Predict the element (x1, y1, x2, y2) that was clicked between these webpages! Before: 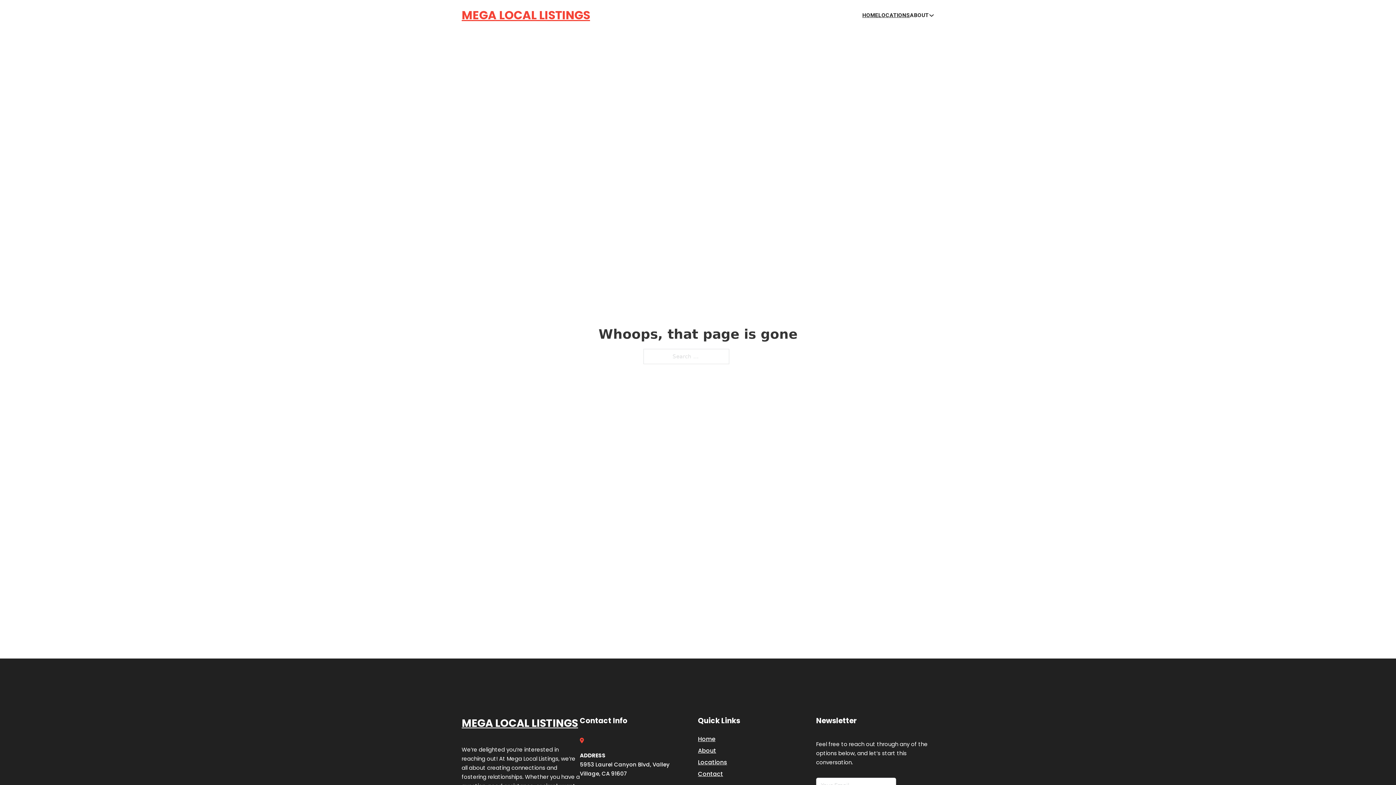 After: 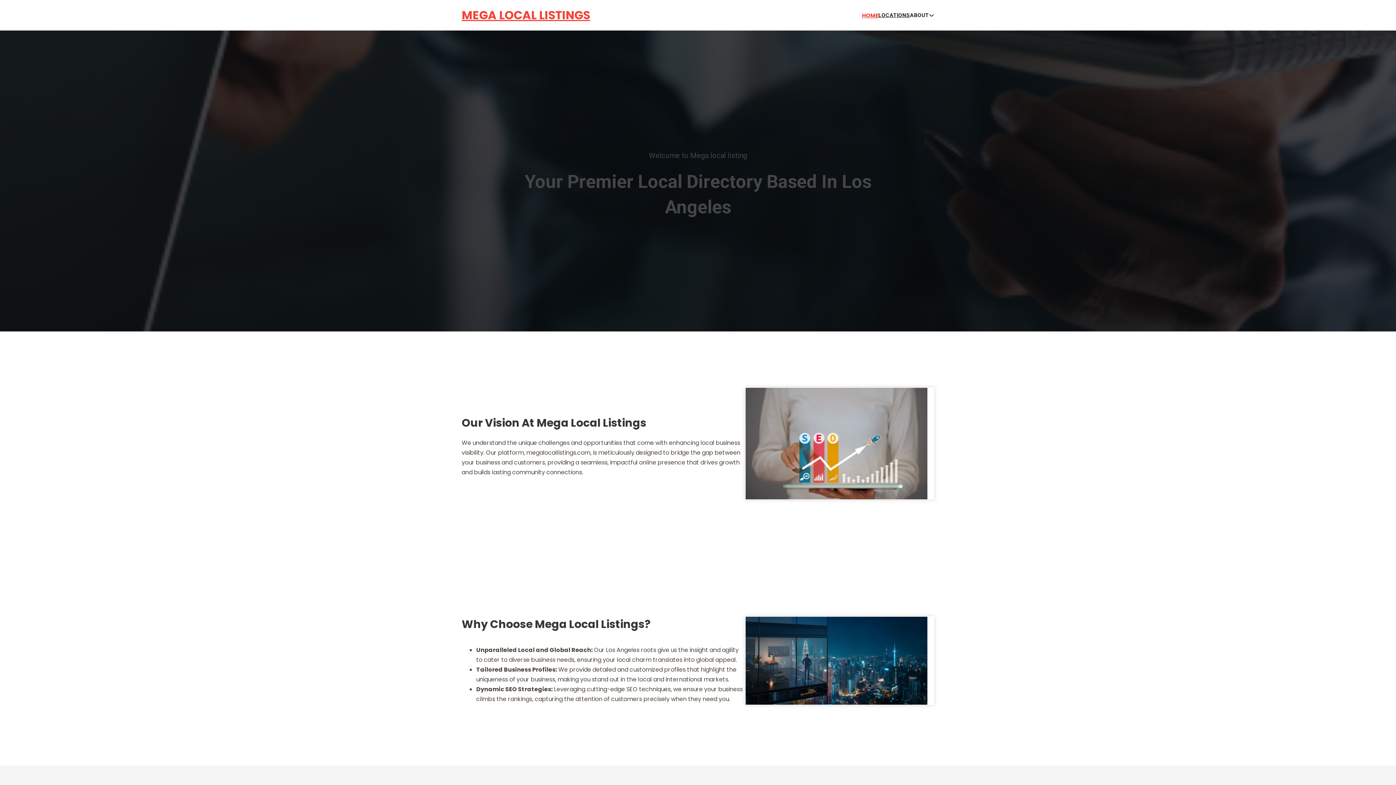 Action: bbox: (461, 5, 590, 25) label: MEGA LOCAL LISTINGS